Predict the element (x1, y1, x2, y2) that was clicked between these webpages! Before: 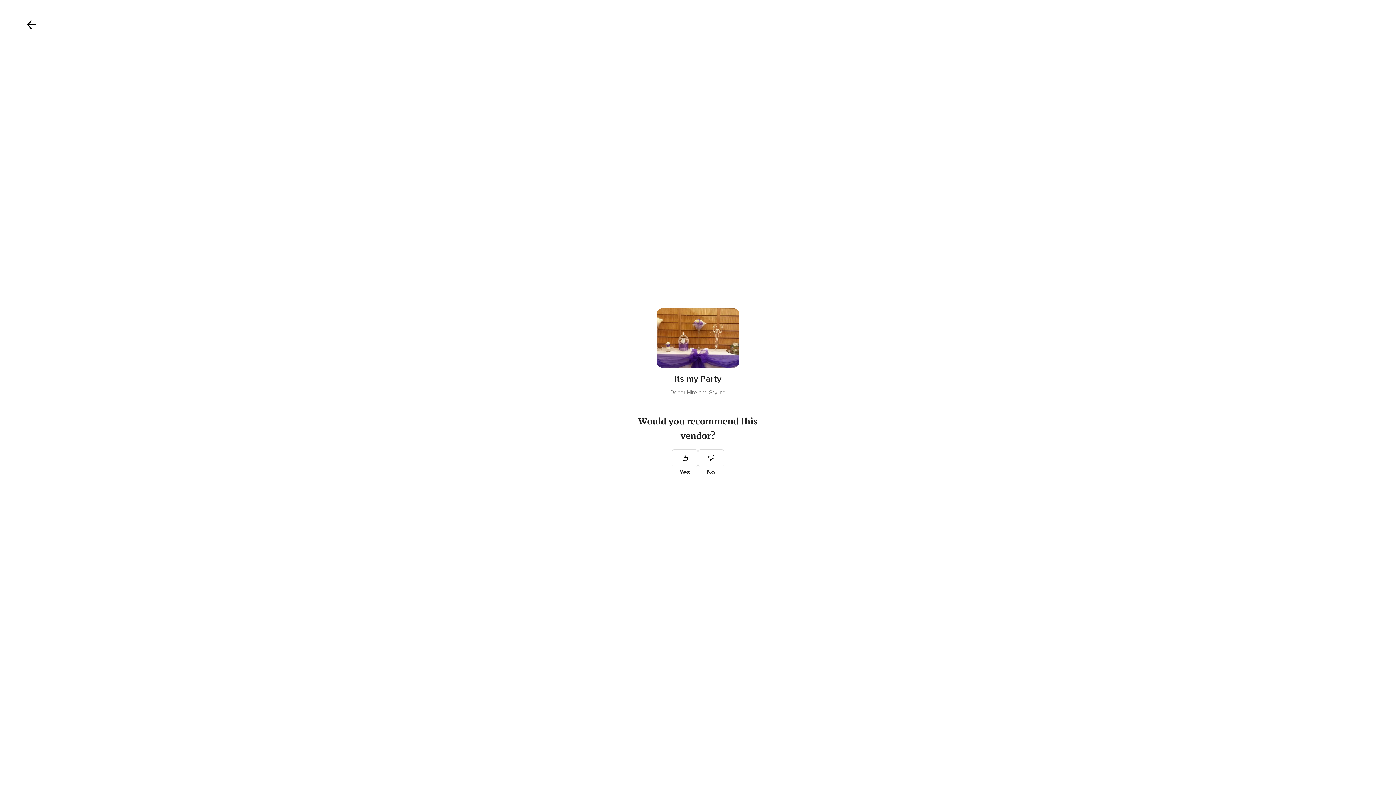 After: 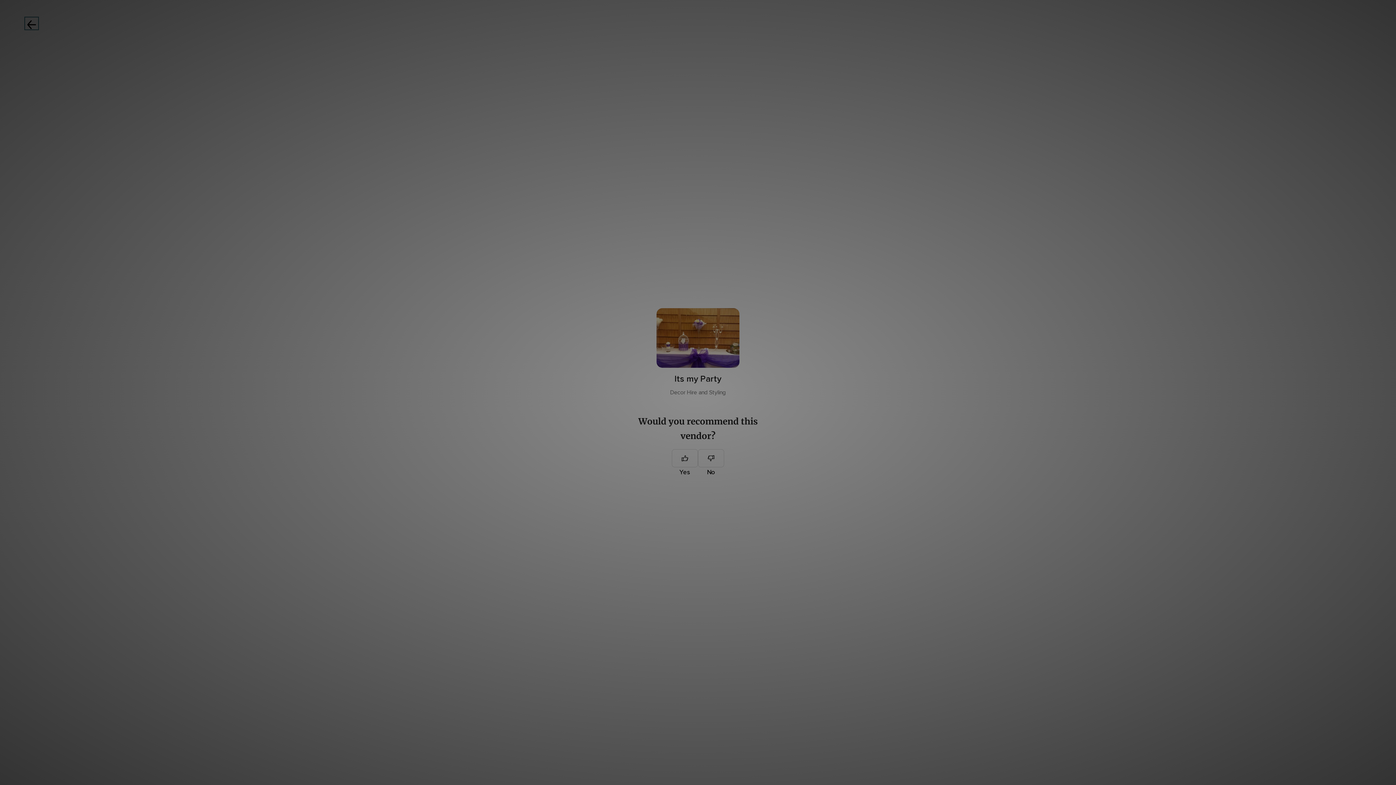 Action: bbox: (25, 17, 38, 29)